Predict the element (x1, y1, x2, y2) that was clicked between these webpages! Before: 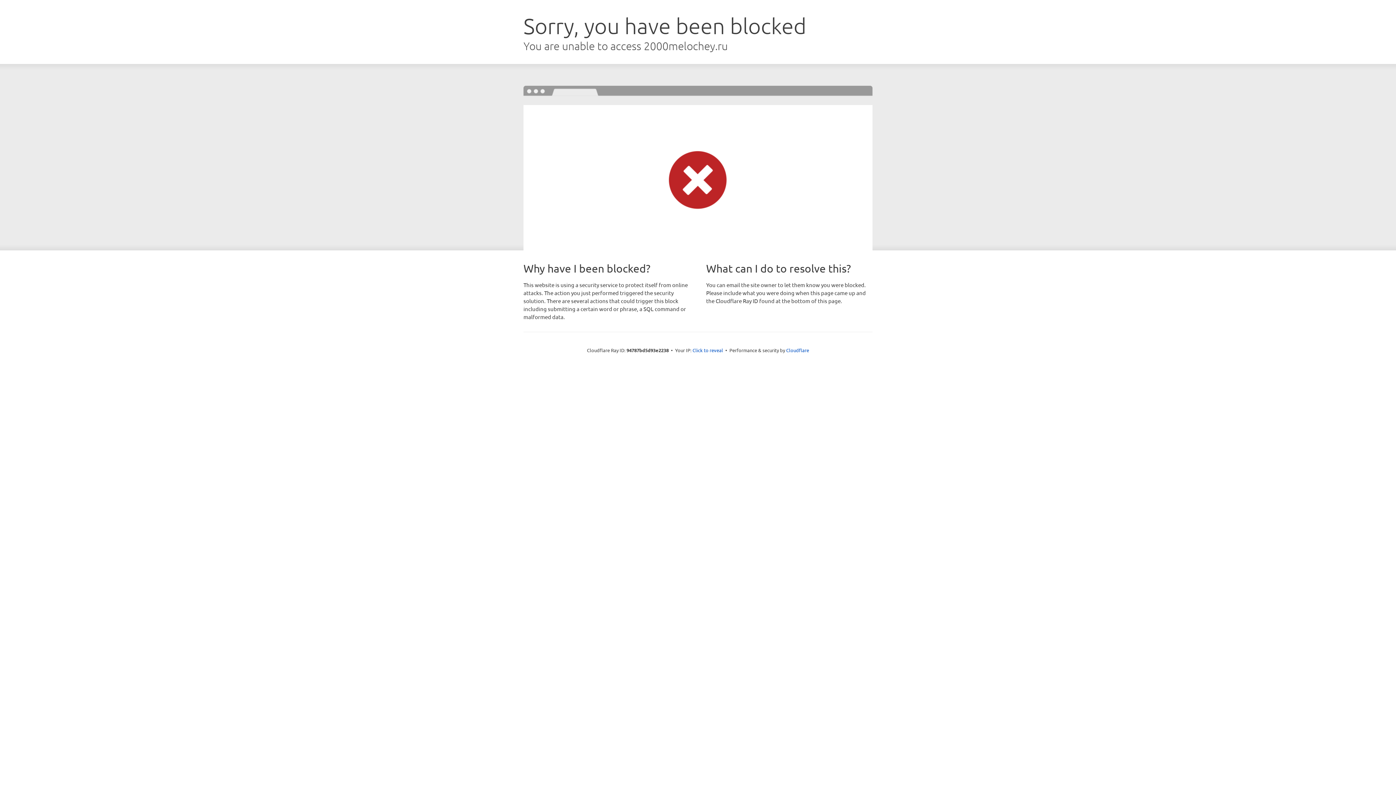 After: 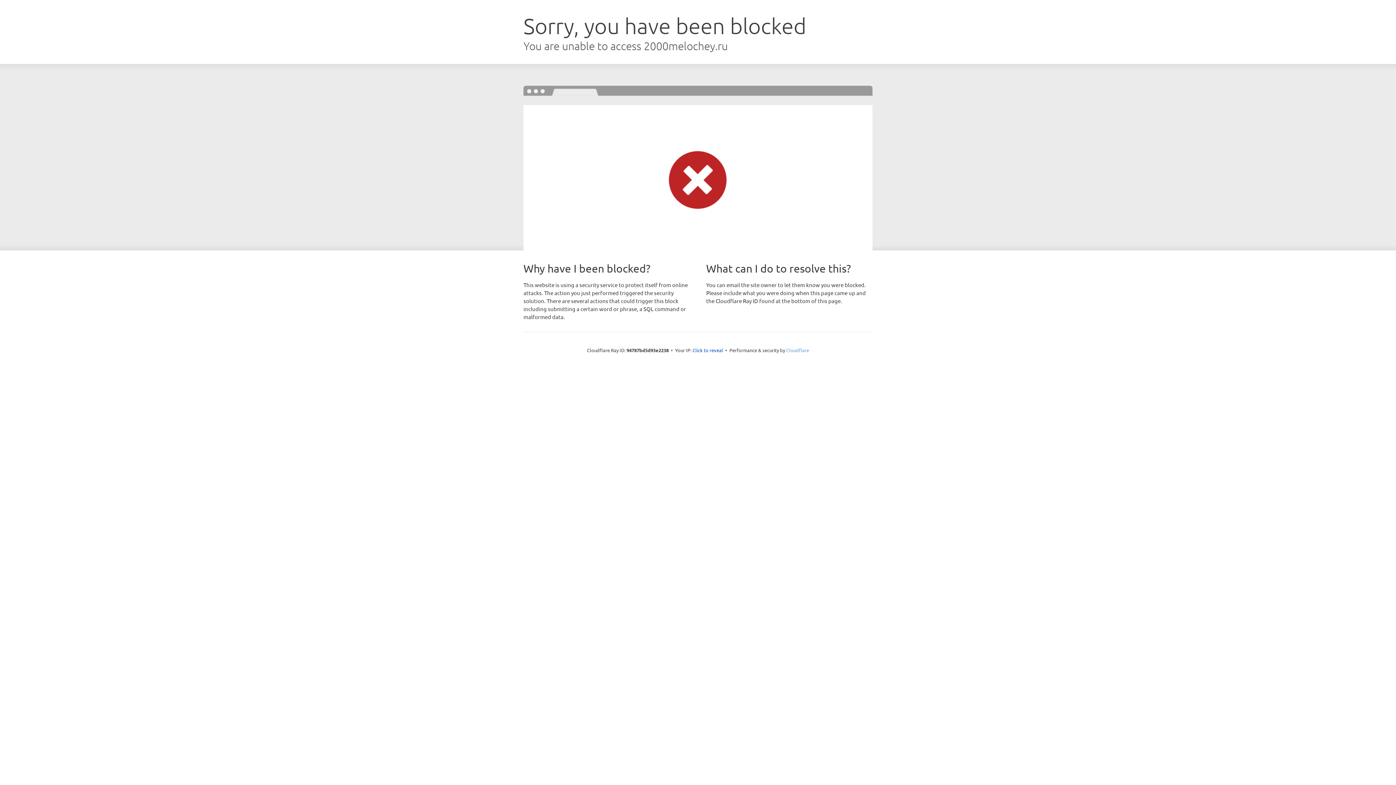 Action: label: Cloudflare bbox: (786, 347, 809, 353)